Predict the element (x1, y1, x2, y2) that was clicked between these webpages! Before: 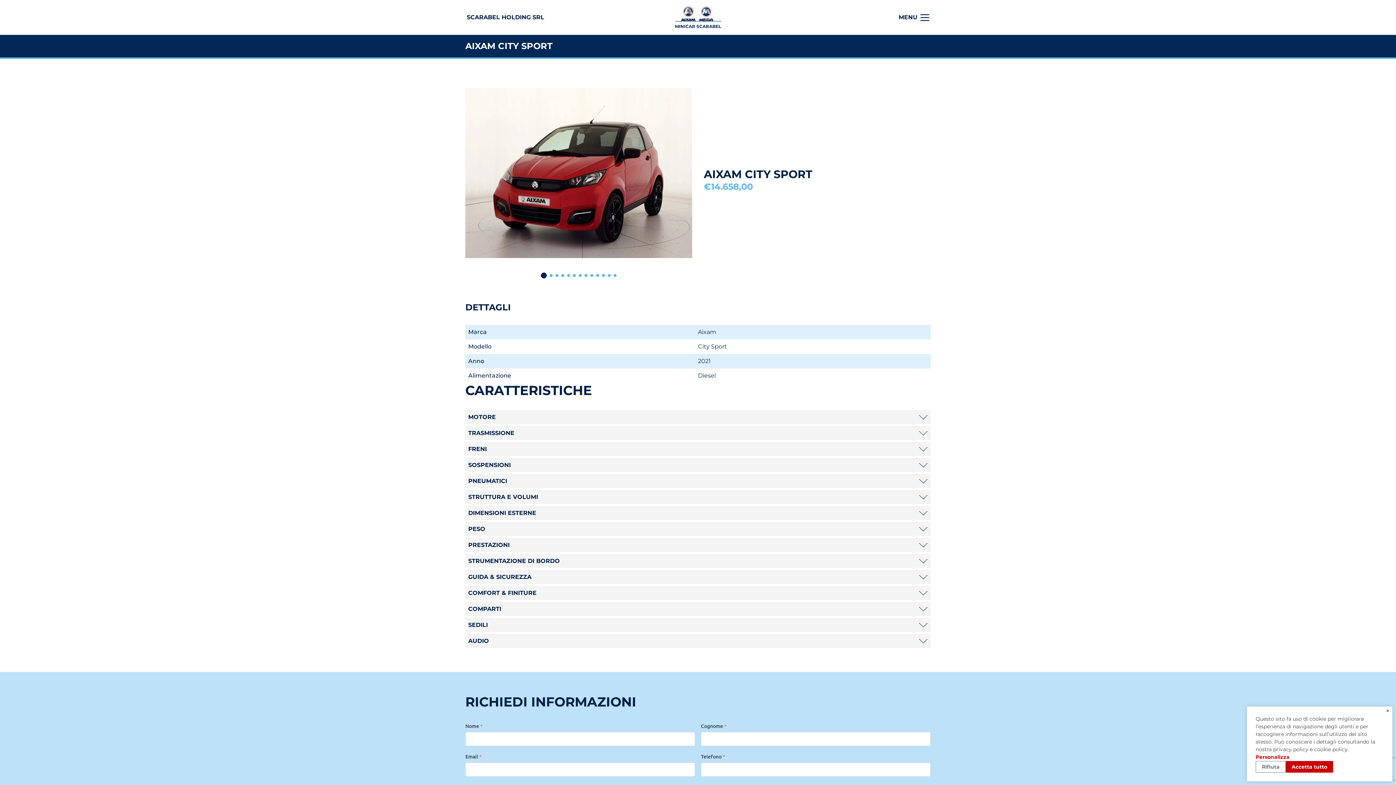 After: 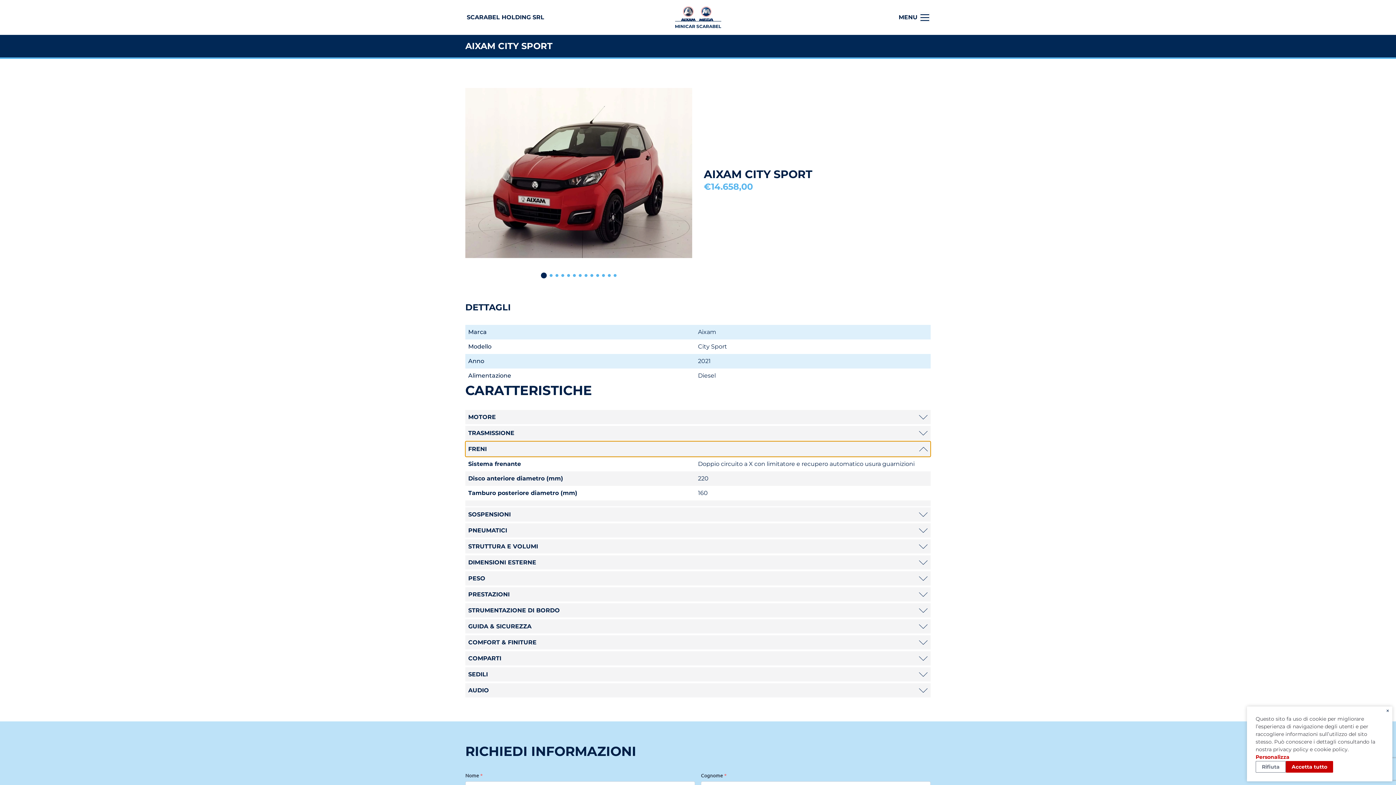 Action: bbox: (465, 441, 930, 457) label: FRENI